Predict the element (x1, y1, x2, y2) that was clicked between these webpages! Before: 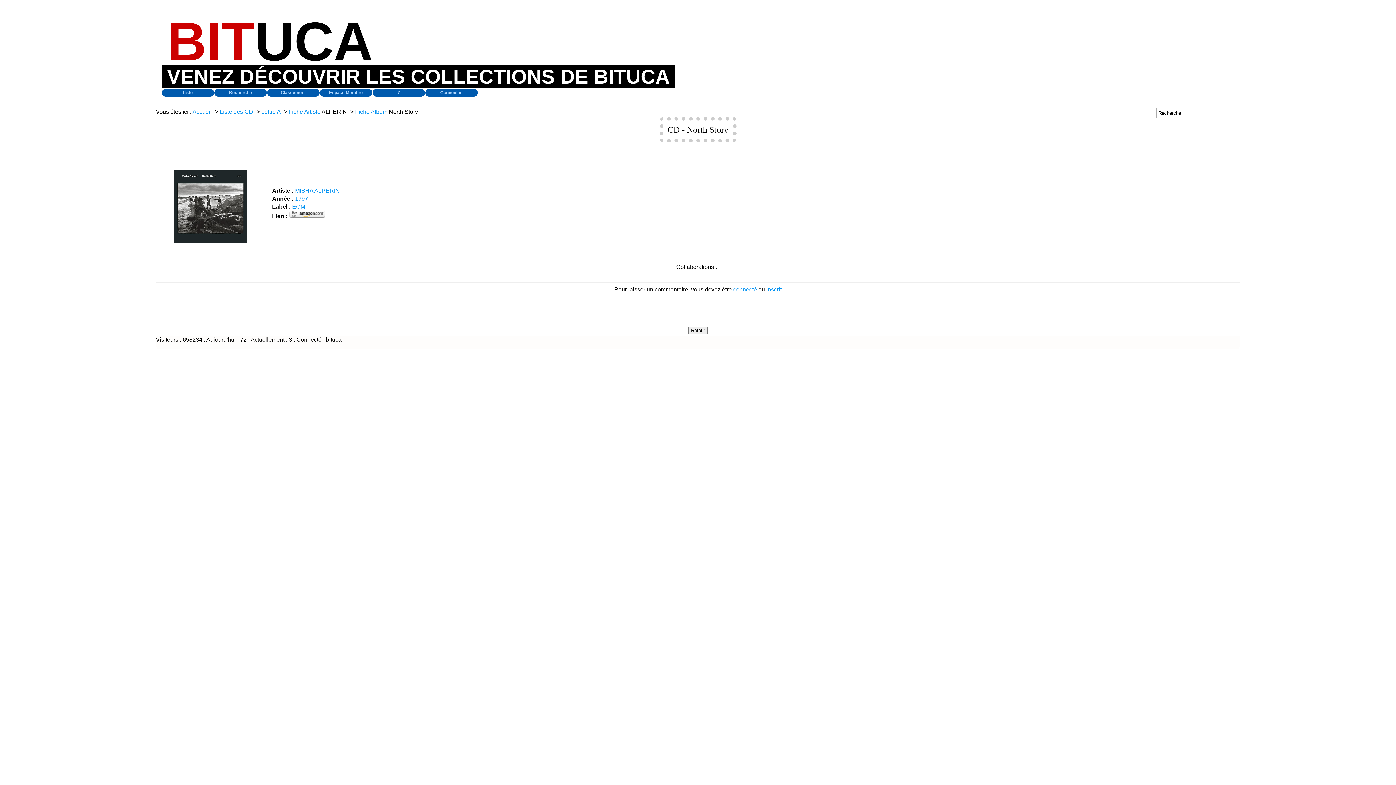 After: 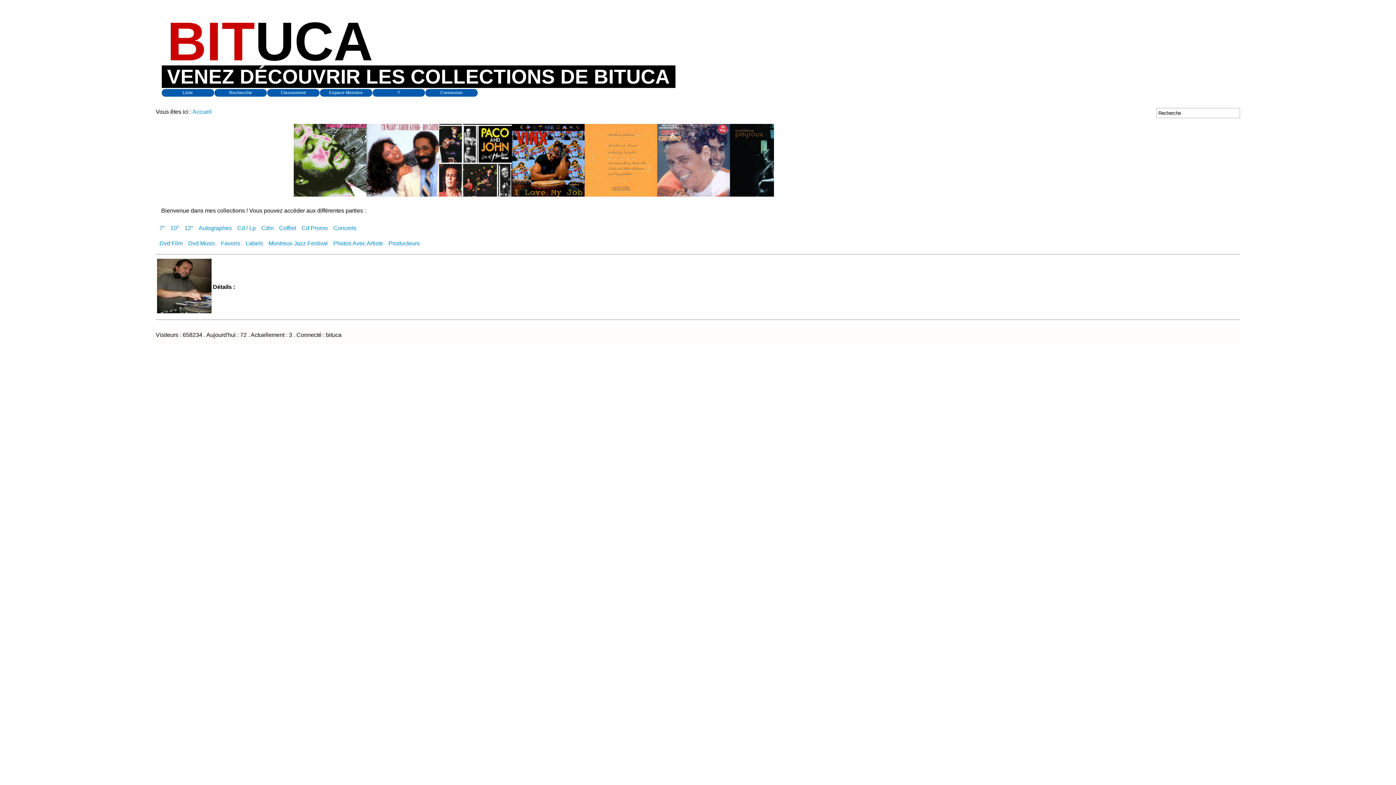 Action: label: BIT
UCA
VENEZ DÉCOUVRIR LES COLLECTIONS DE BITUCA bbox: (161, 8, 1234, 81)